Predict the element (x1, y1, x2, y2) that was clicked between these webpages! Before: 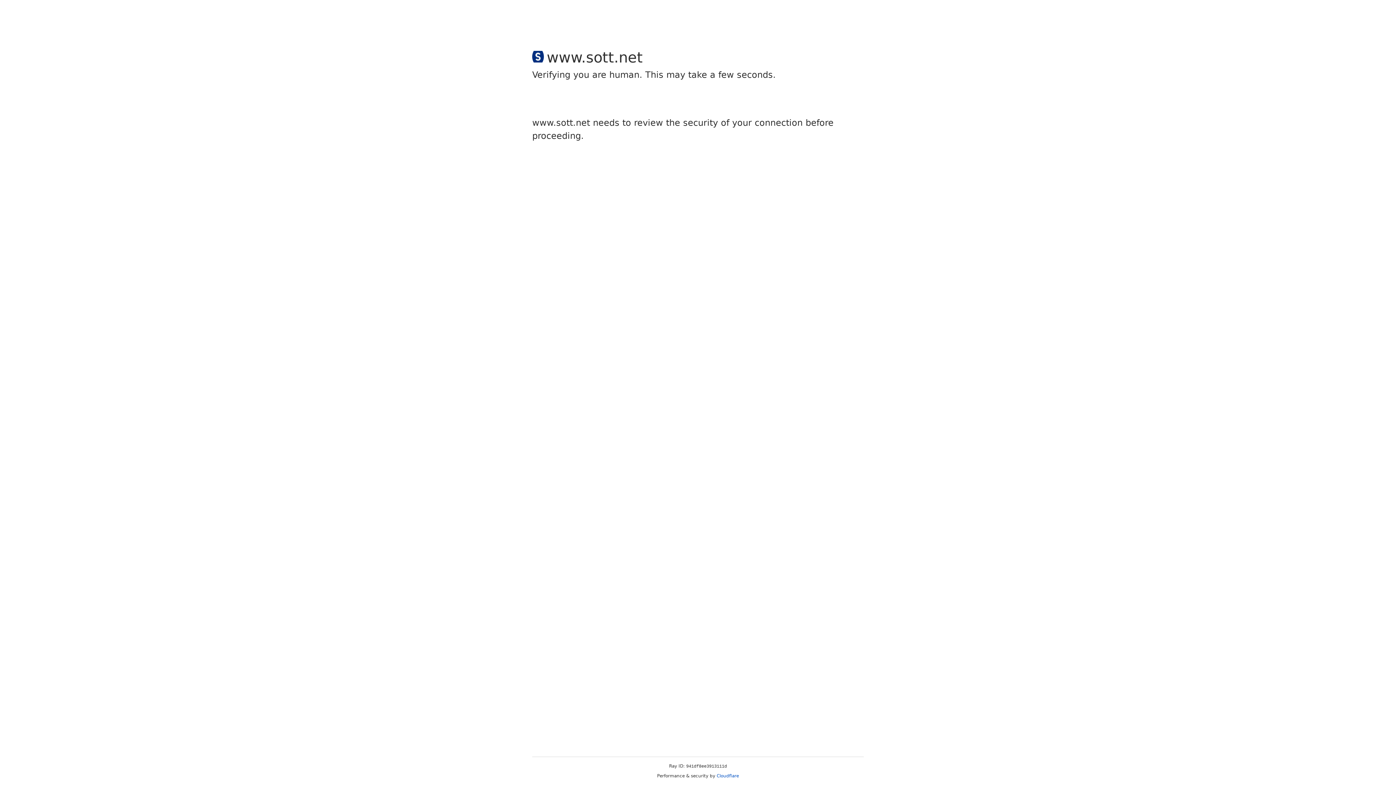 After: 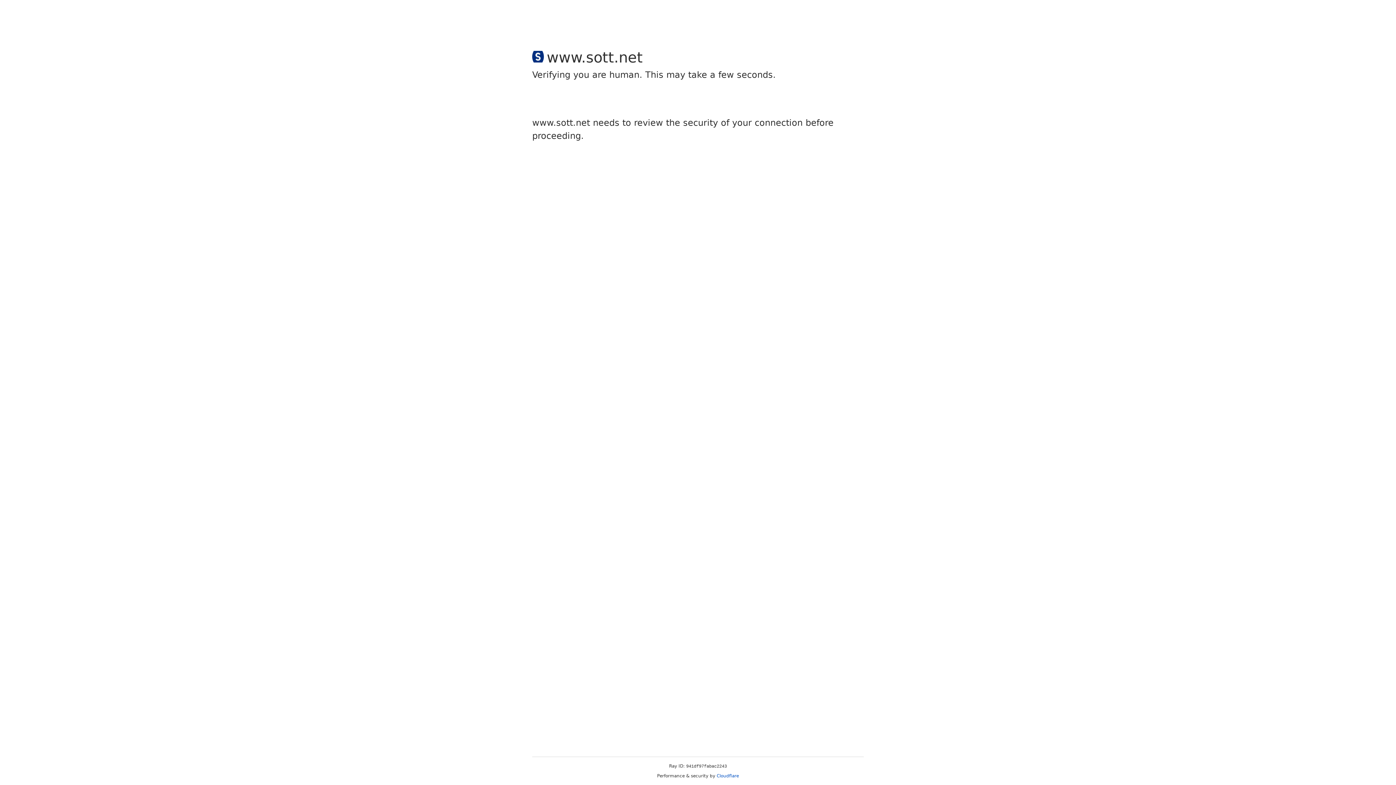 Action: label: Cloudflare bbox: (716, 773, 739, 778)